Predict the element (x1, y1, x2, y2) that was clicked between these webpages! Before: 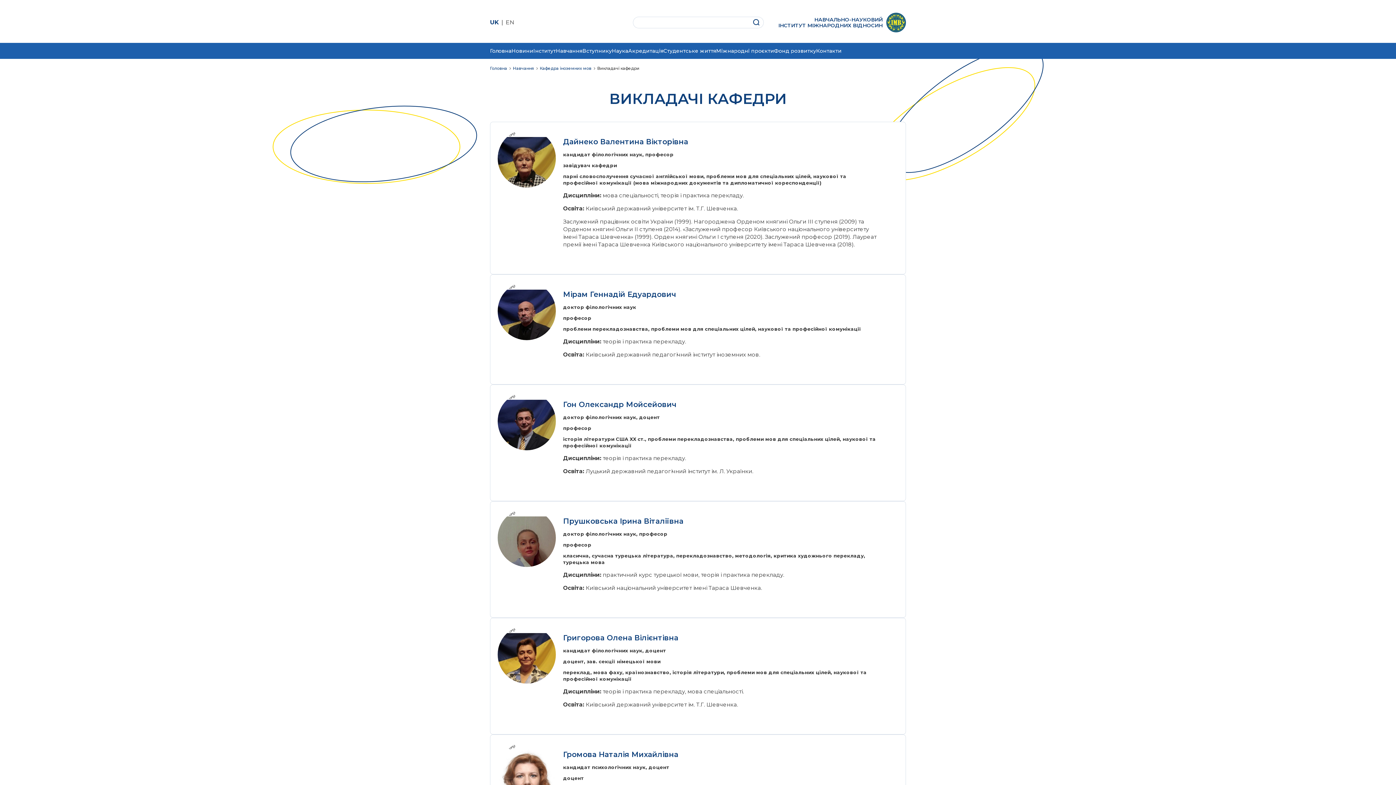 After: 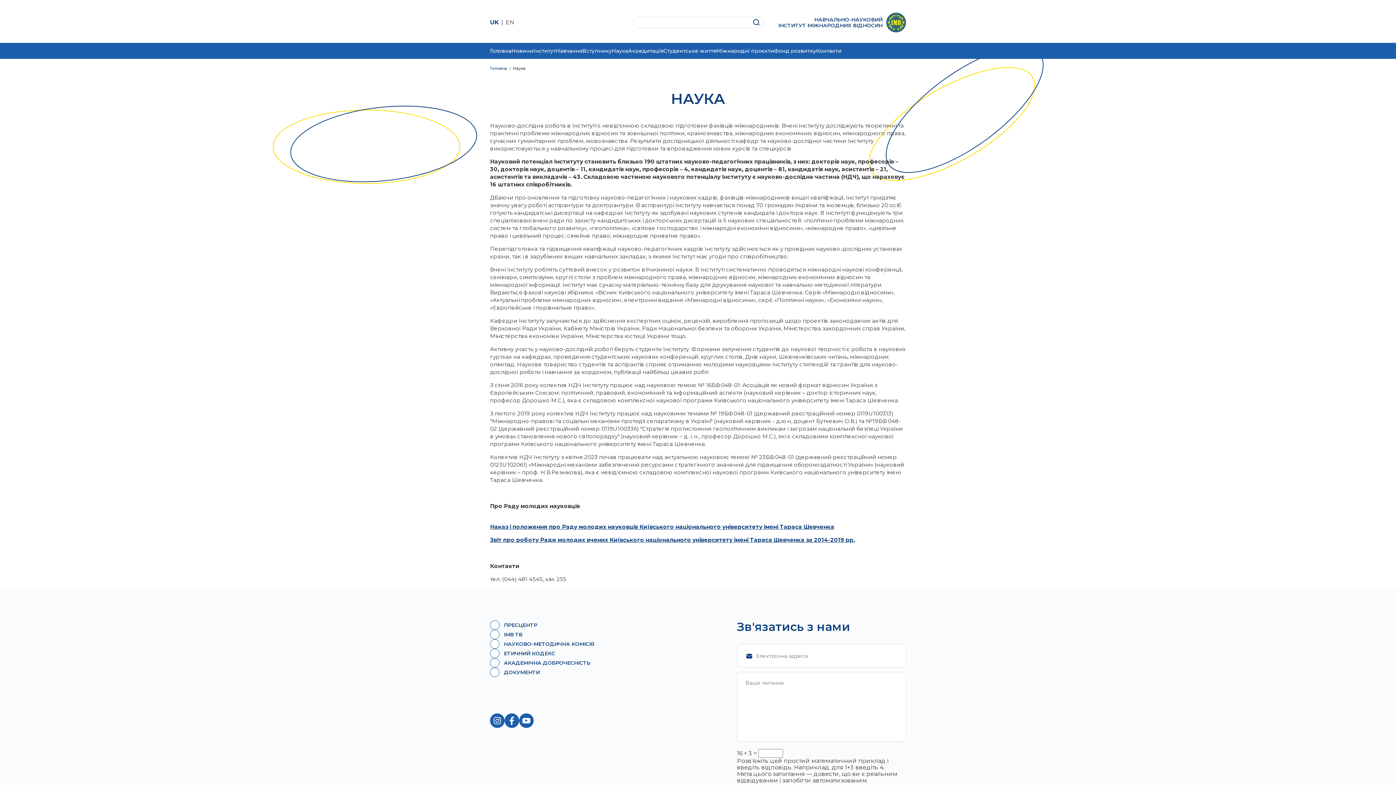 Action: bbox: (612, 42, 628, 58) label: Наука